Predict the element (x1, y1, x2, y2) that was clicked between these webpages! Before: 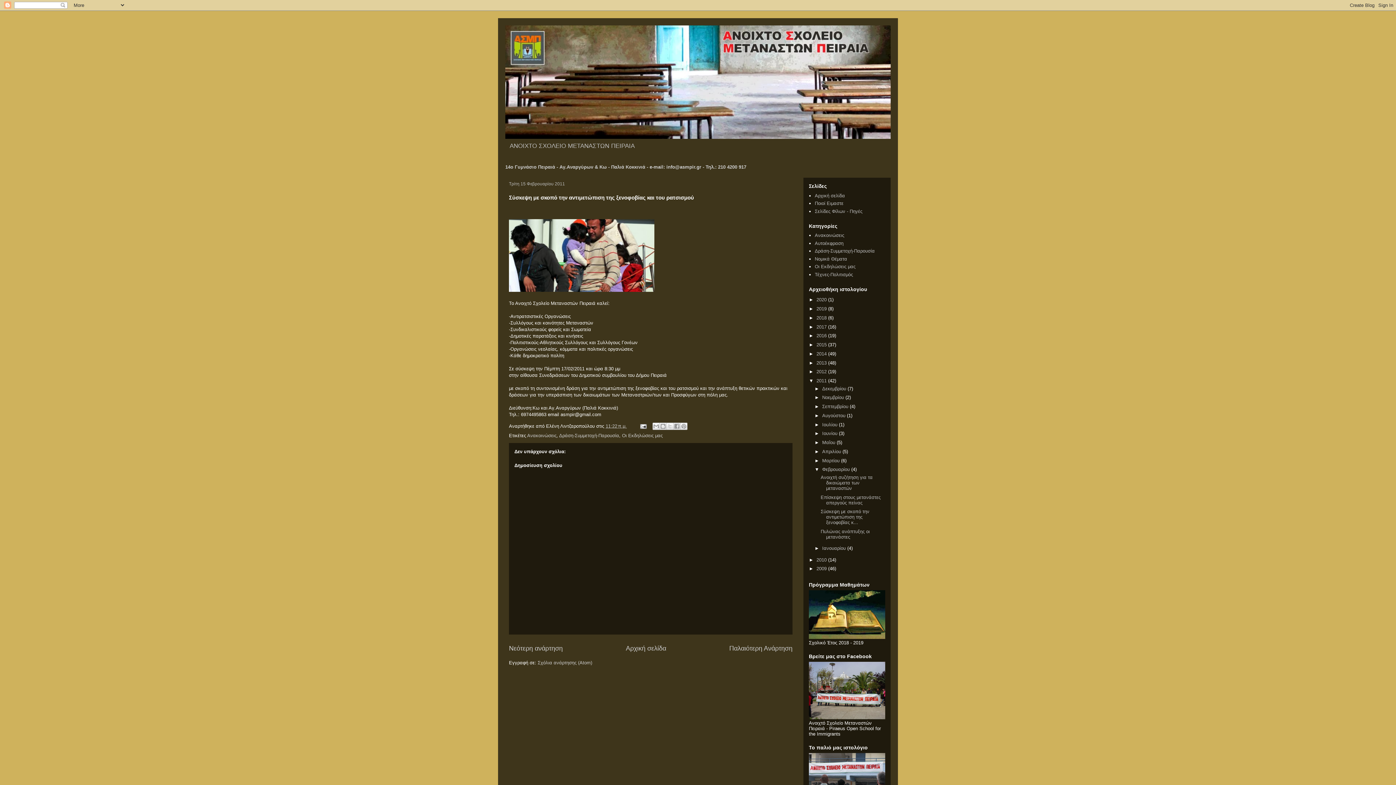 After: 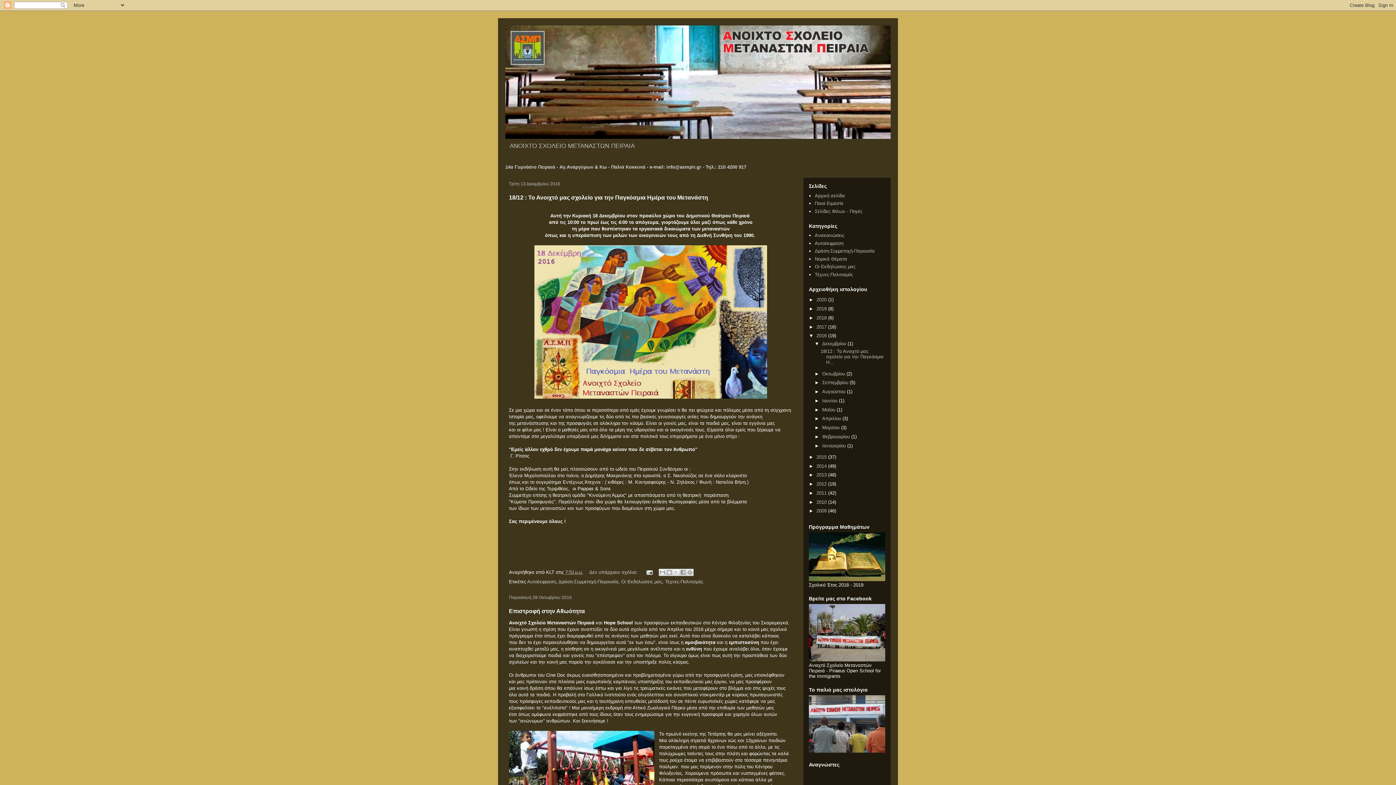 Action: bbox: (816, 333, 828, 338) label: 2016 